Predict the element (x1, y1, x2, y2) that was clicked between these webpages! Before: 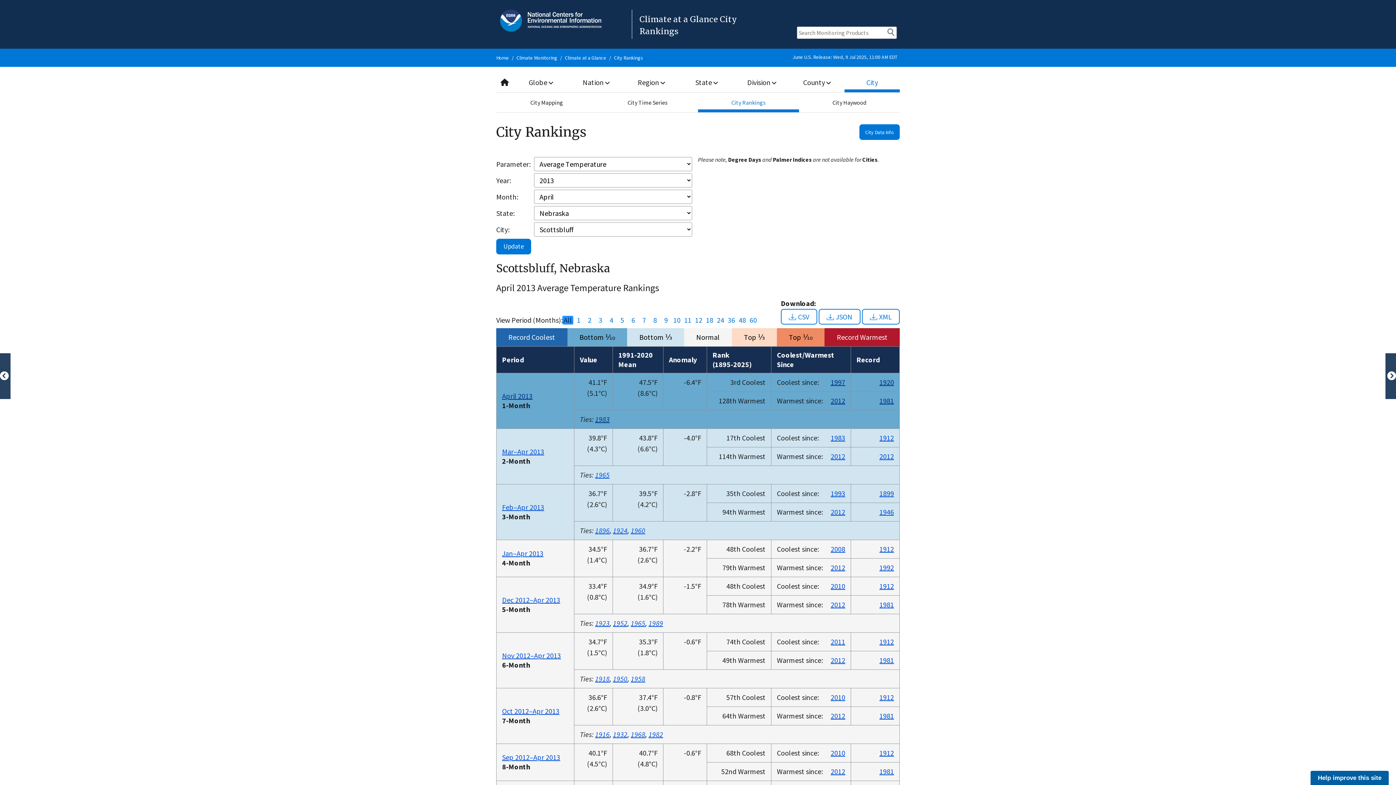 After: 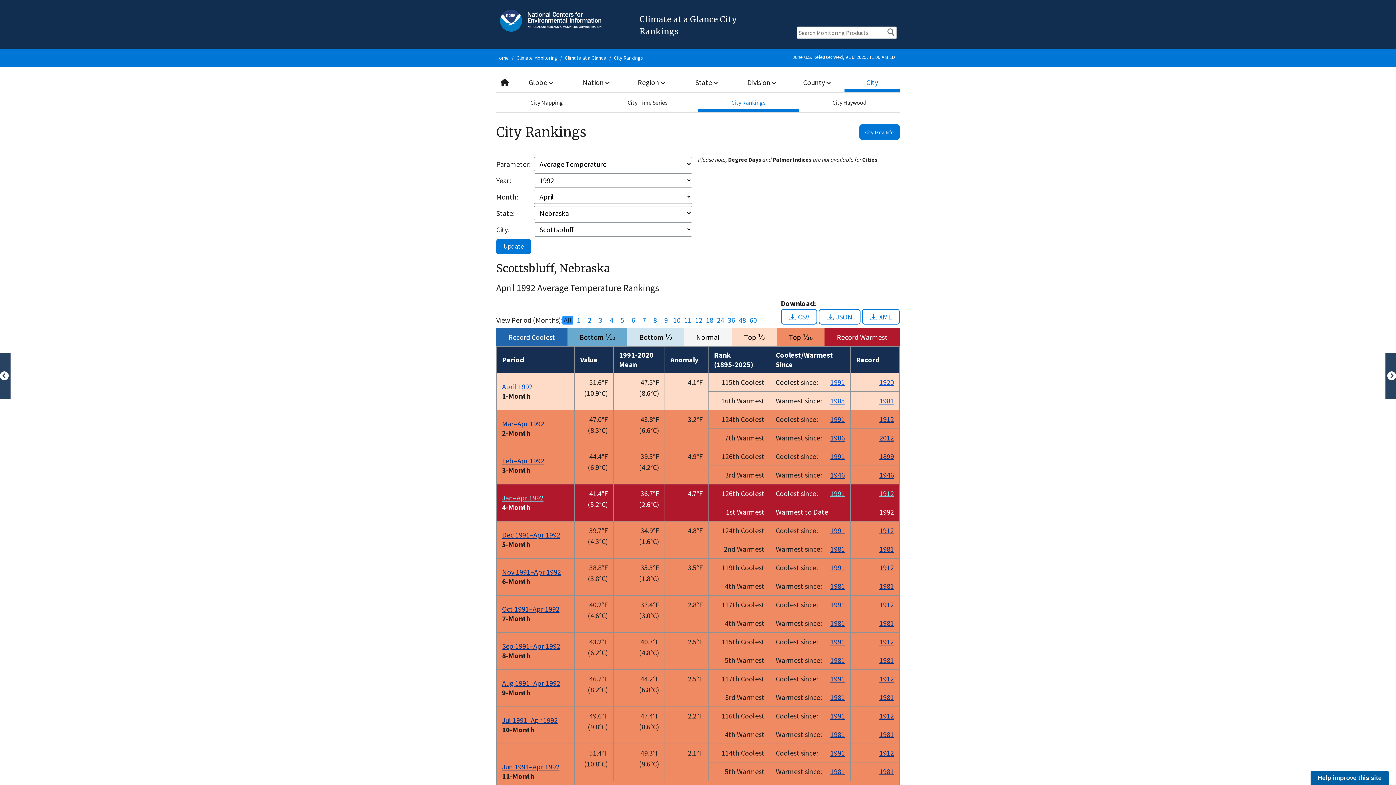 Action: label: 1992 bbox: (879, 563, 894, 572)